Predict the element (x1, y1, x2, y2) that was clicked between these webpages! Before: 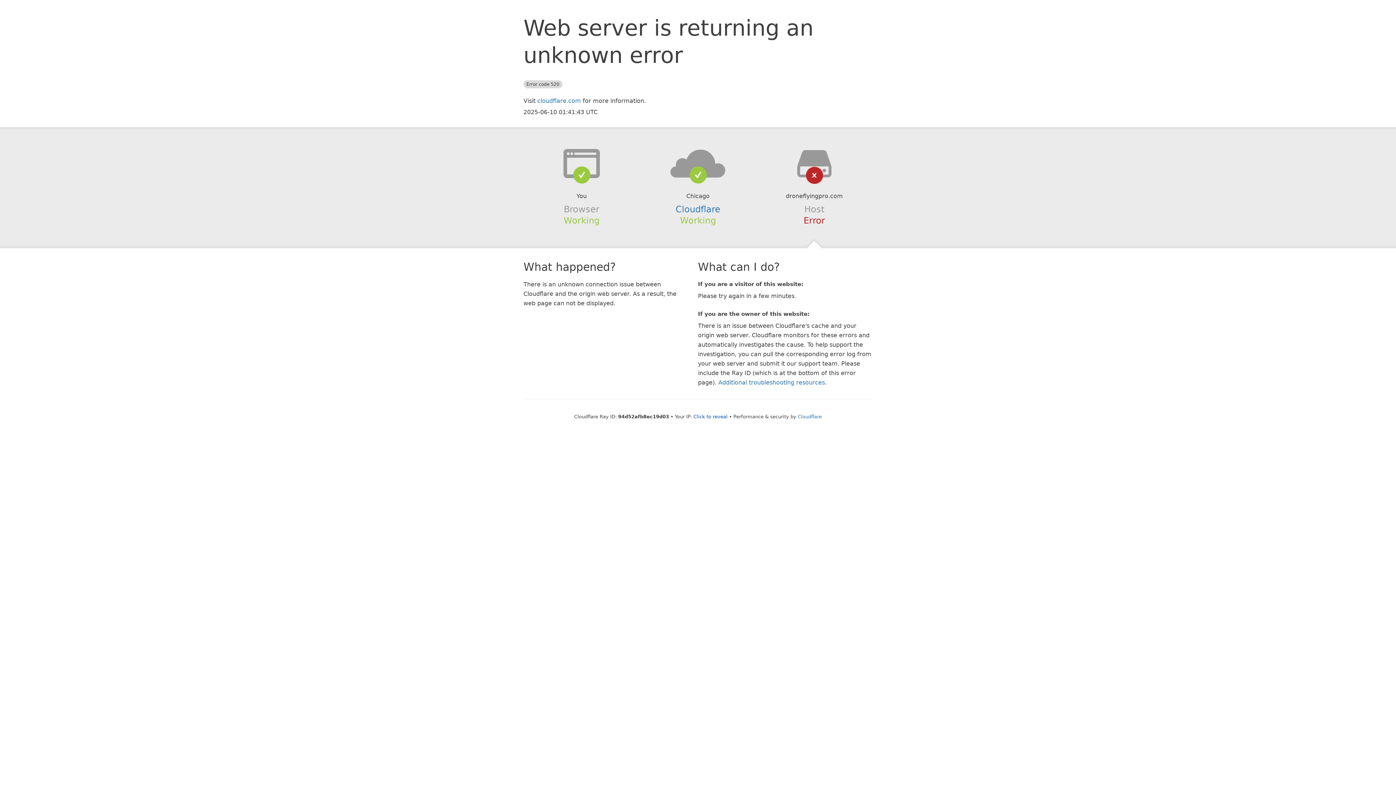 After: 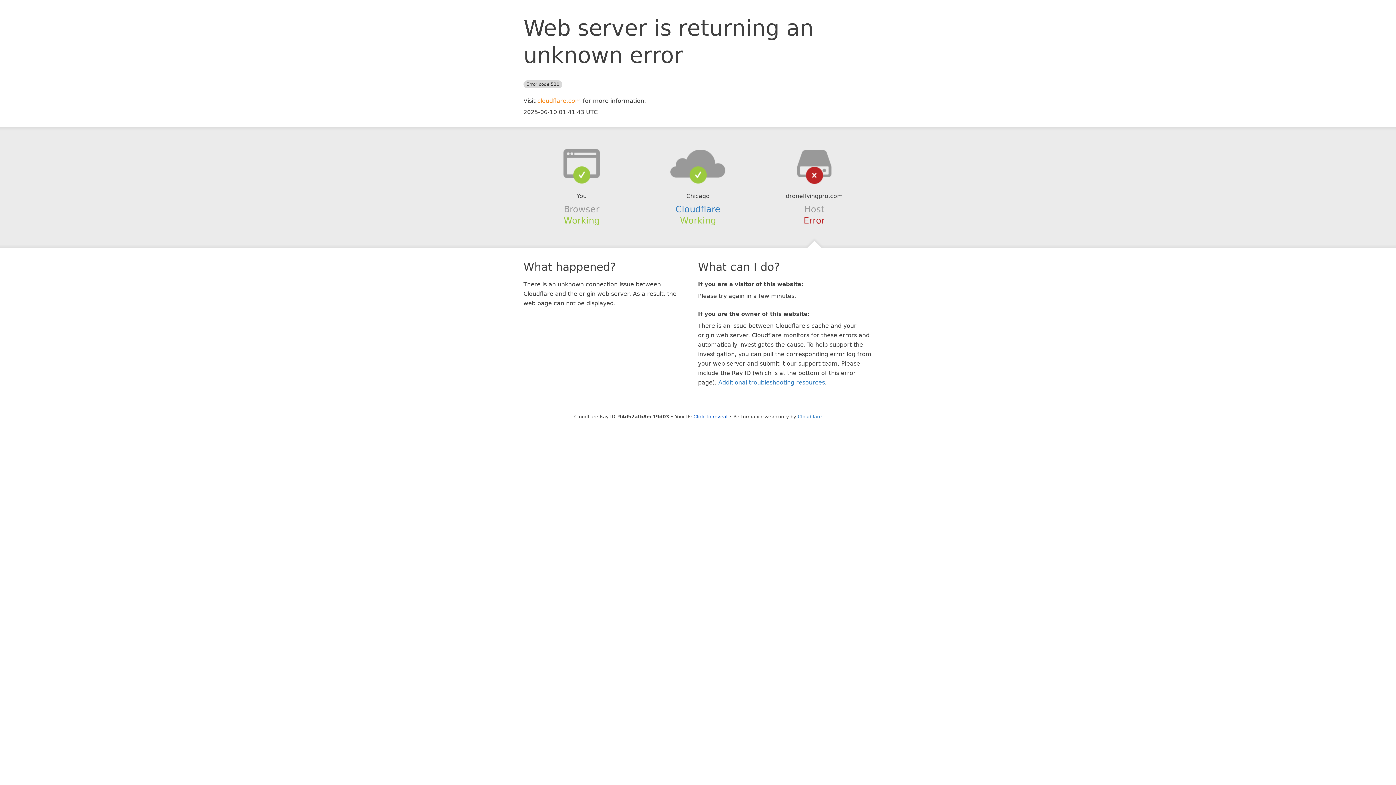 Action: bbox: (537, 97, 581, 104) label: cloudflare.com